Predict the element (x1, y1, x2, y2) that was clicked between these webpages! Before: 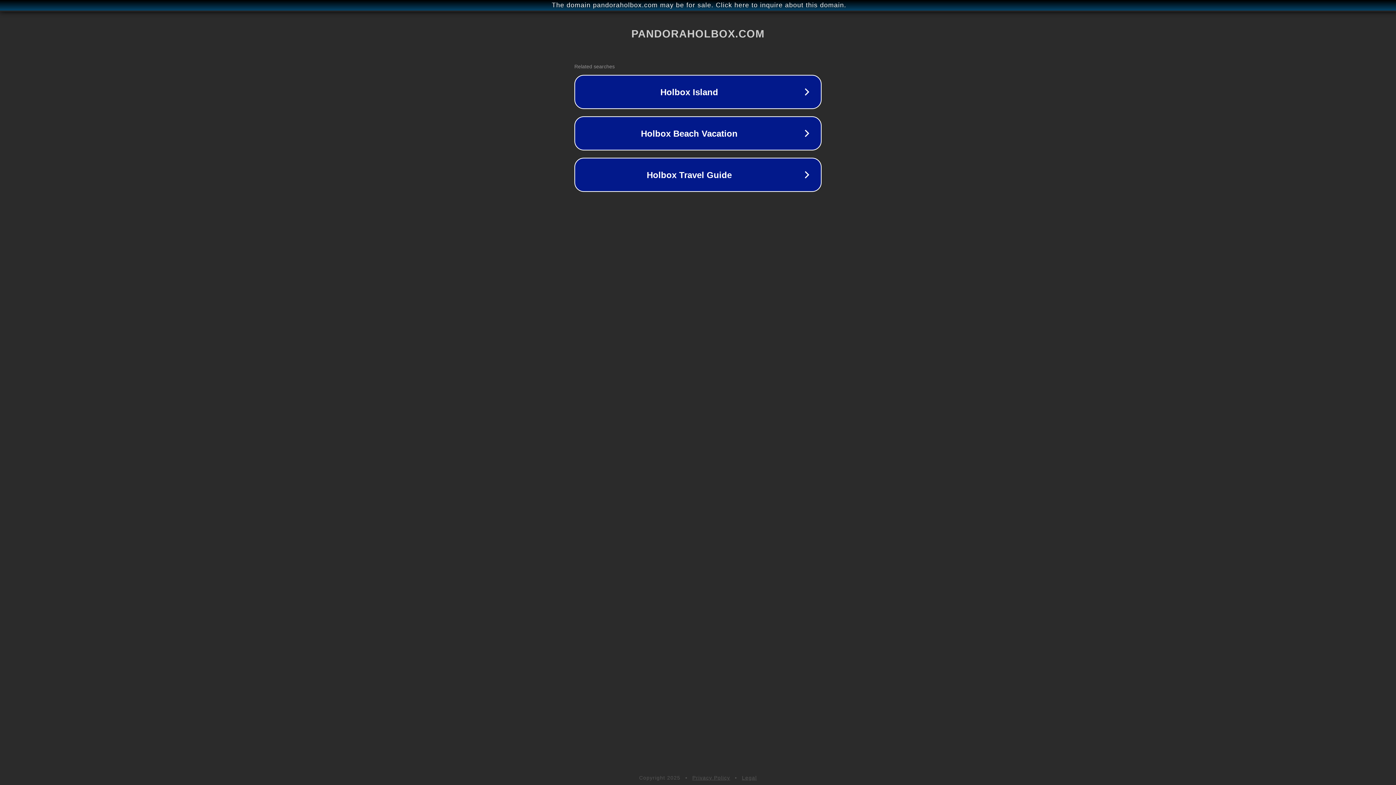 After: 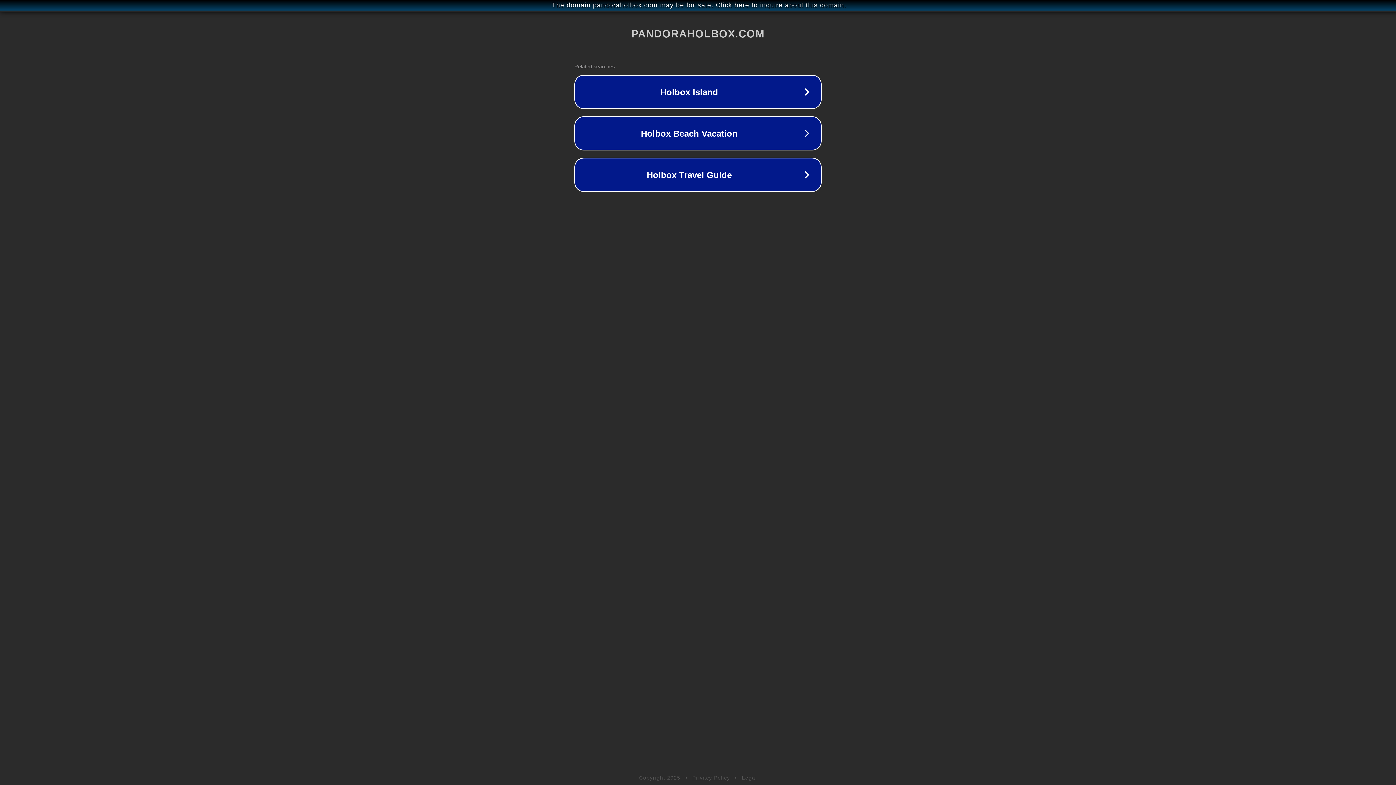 Action: bbox: (742, 775, 757, 781) label: Legal